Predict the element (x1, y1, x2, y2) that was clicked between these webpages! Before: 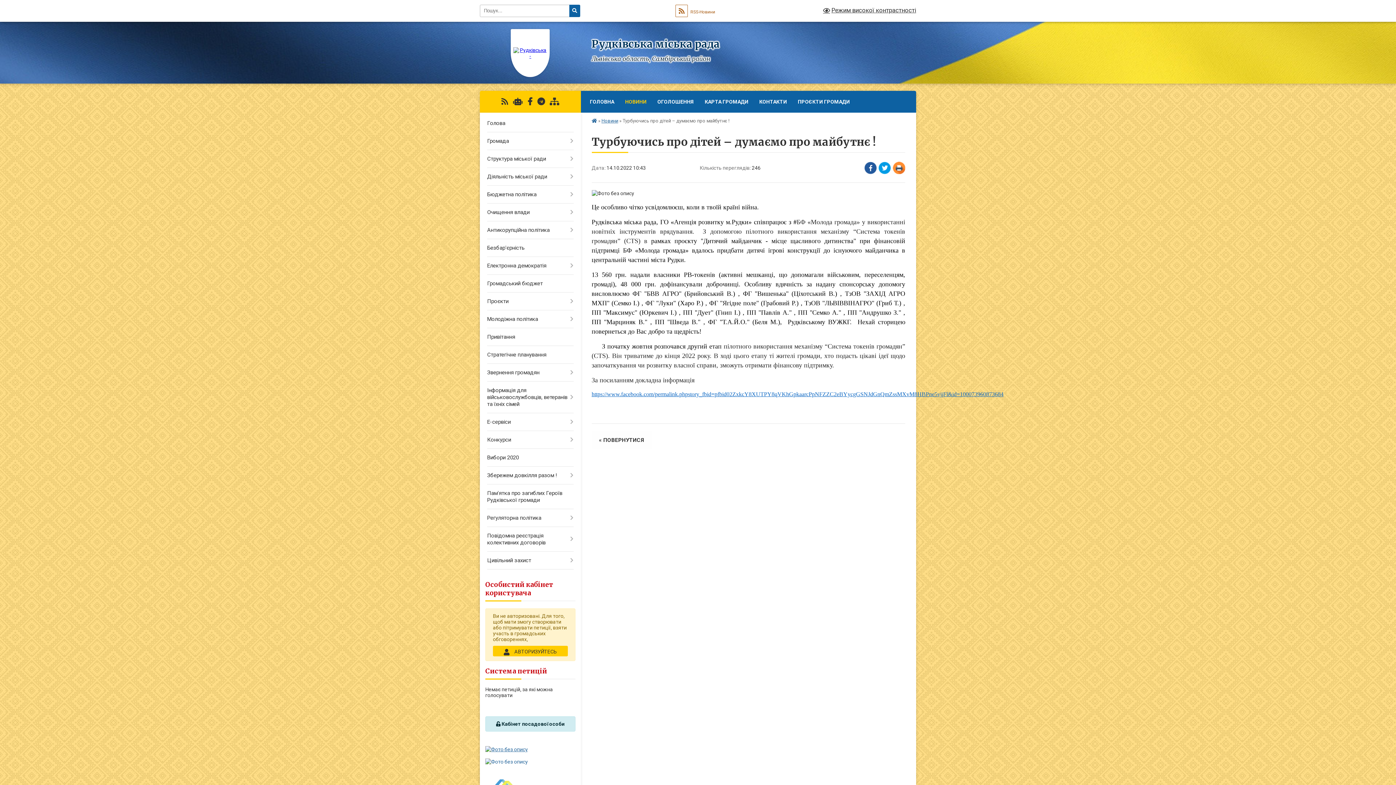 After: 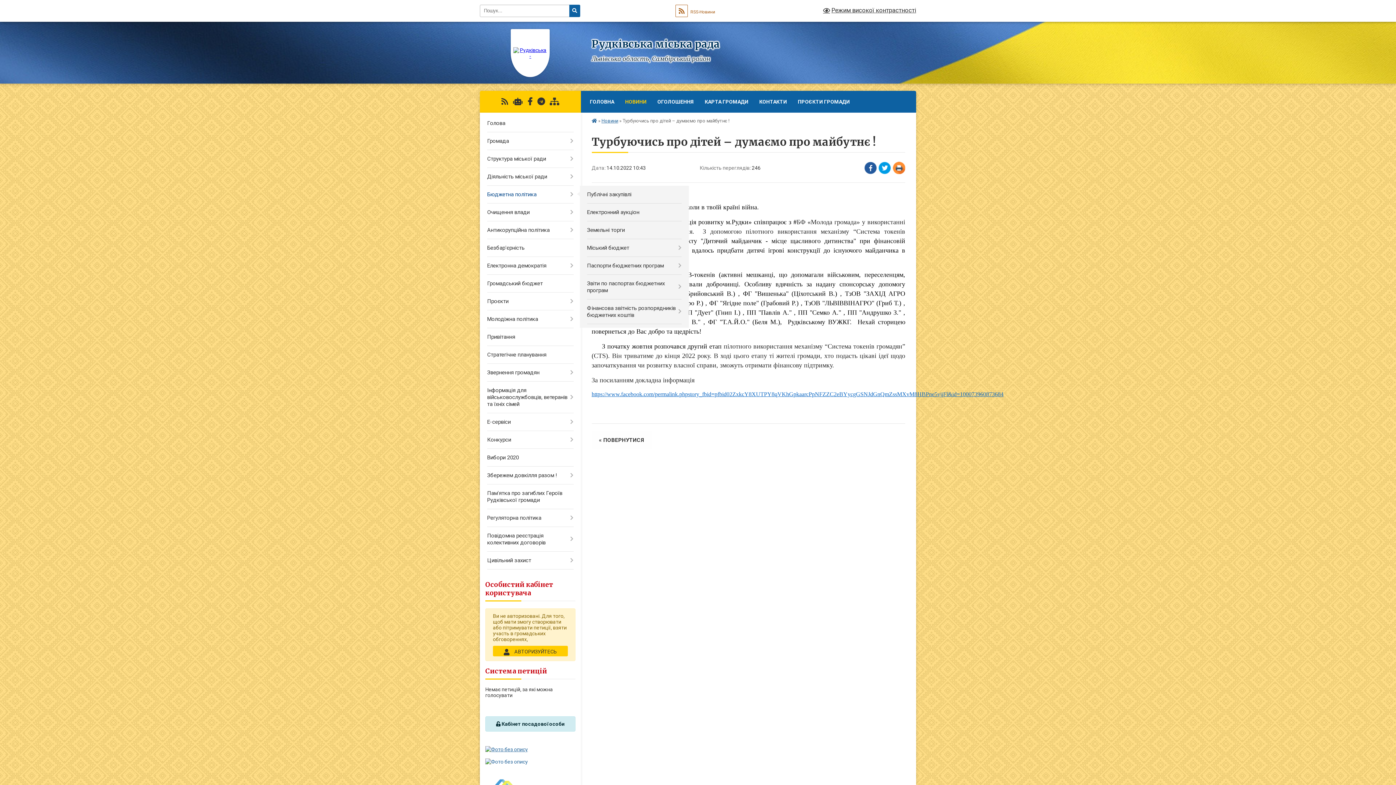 Action: bbox: (480, 185, 580, 203) label: Бюджетна політика